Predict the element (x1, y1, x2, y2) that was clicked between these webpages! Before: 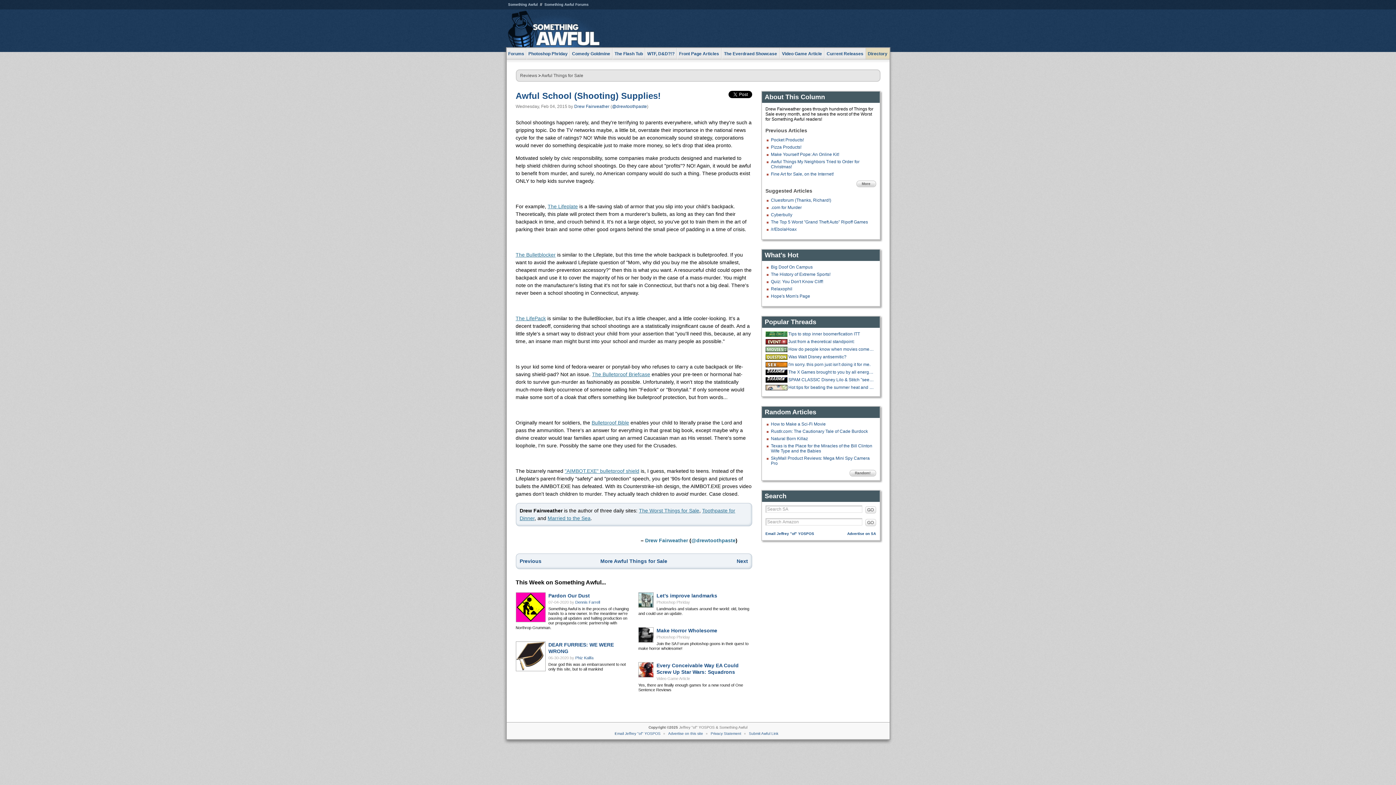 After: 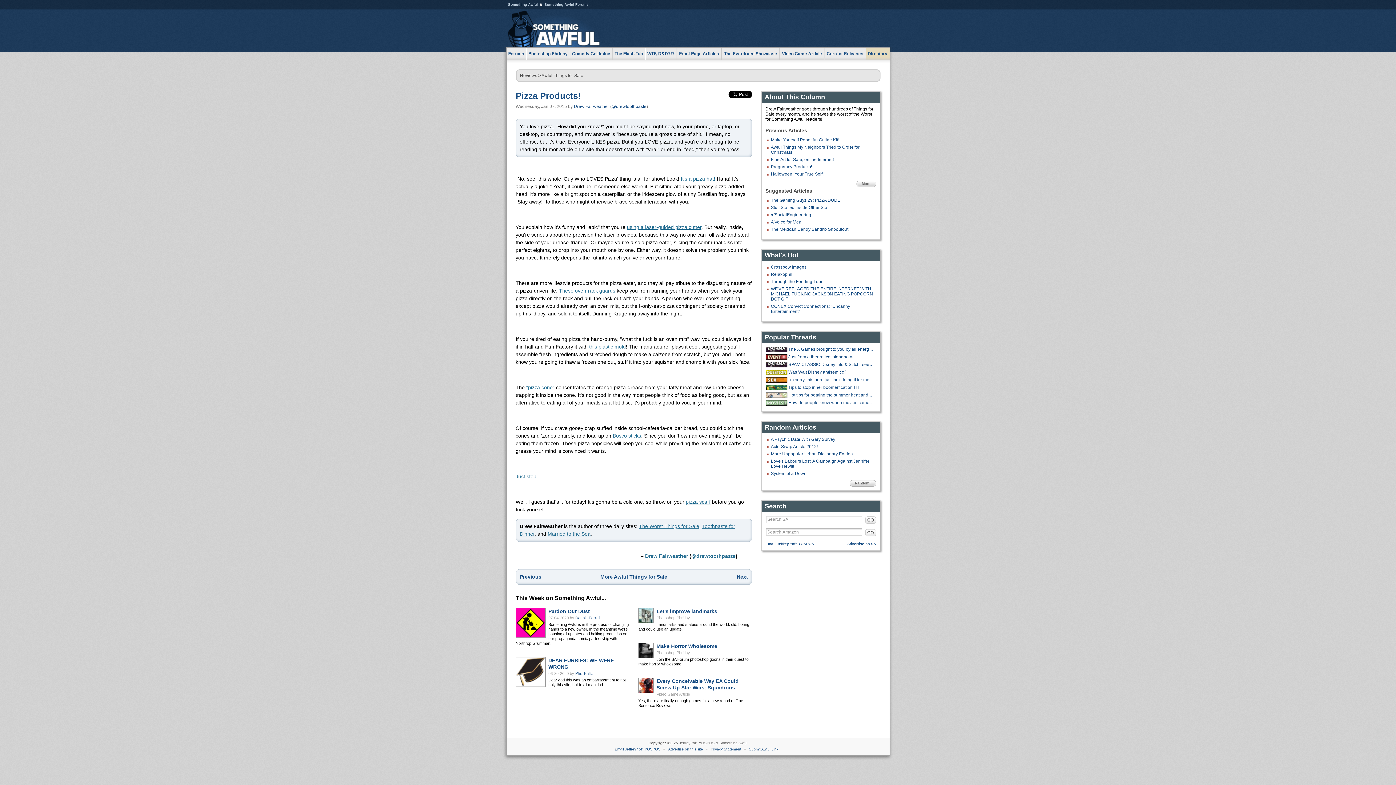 Action: bbox: (771, 144, 801, 149) label: Pizza Products!